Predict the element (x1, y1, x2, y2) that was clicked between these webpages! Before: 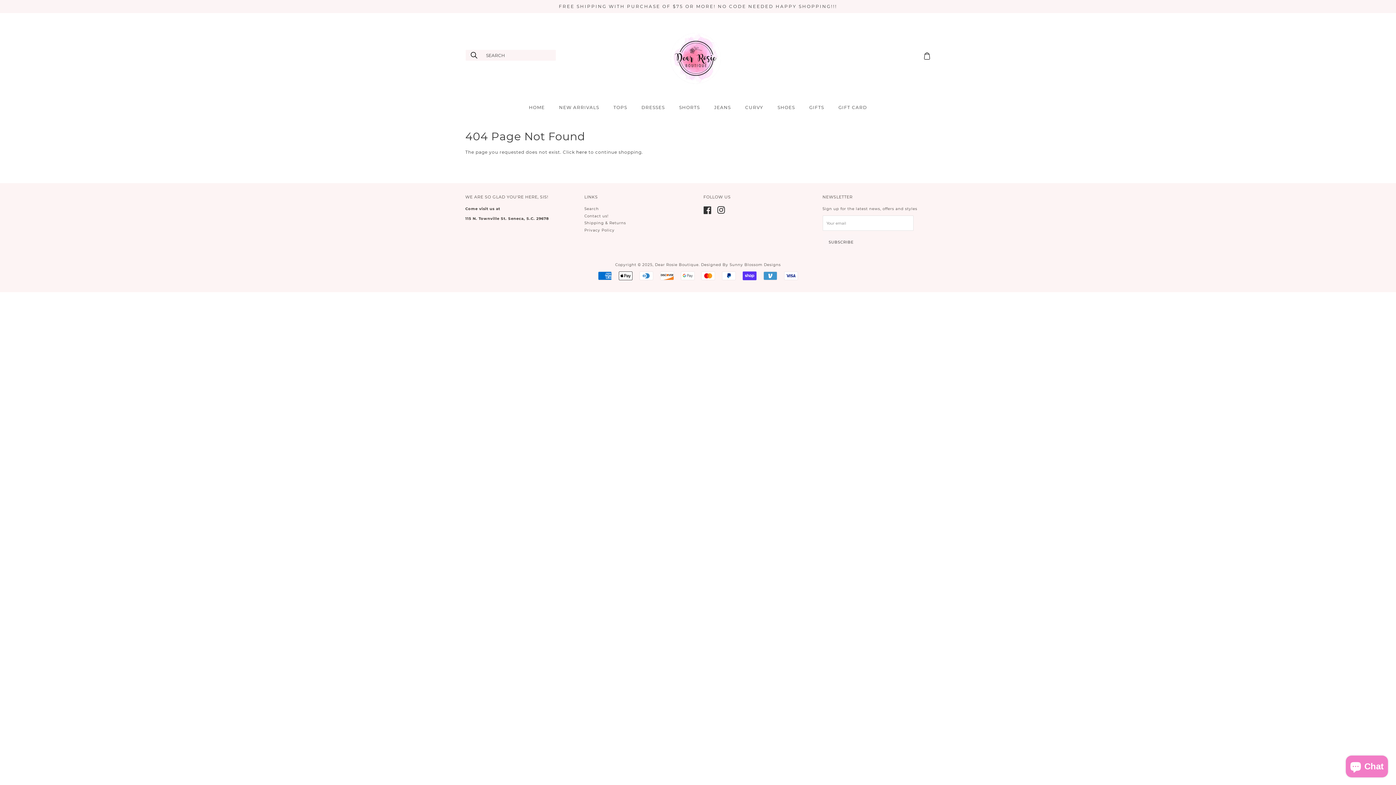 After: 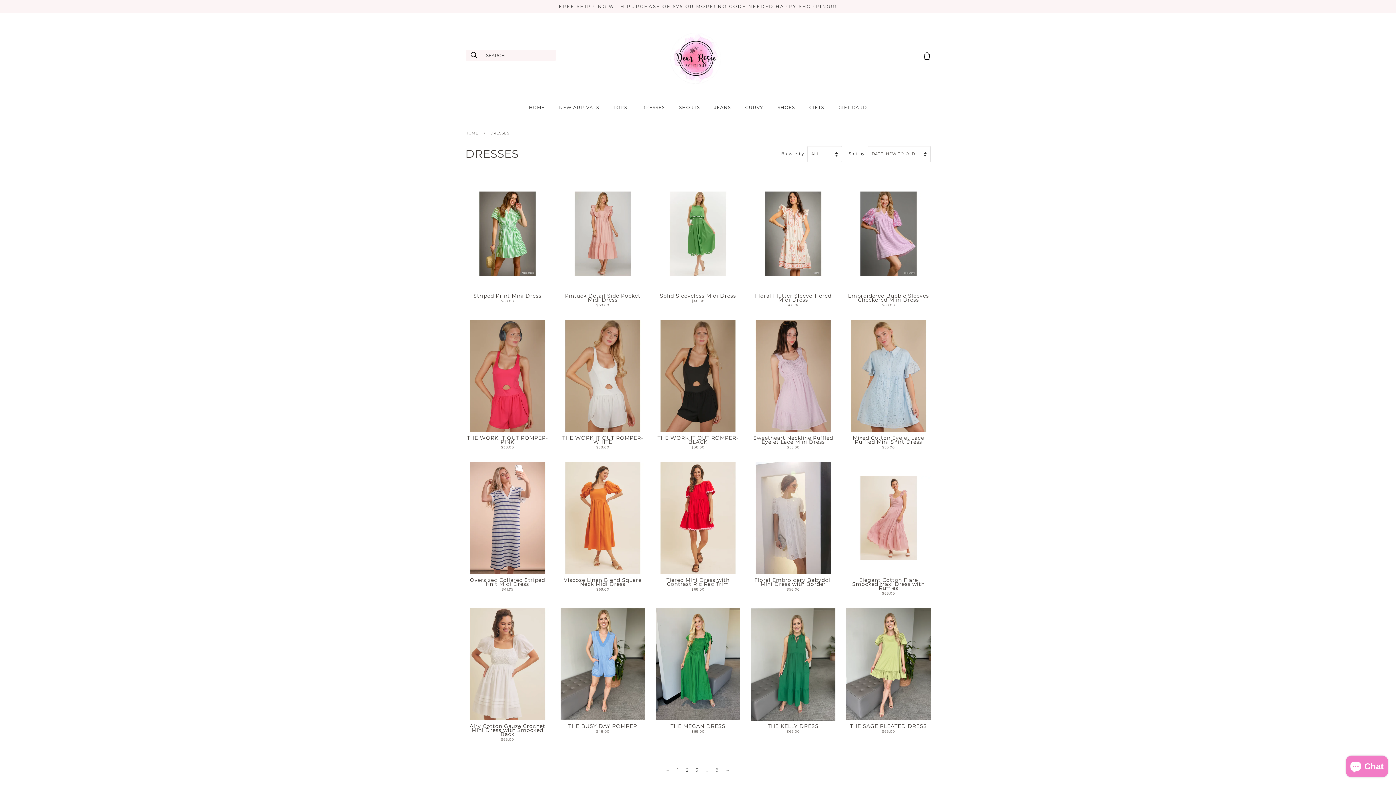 Action: bbox: (636, 101, 672, 113) label: DRESSES